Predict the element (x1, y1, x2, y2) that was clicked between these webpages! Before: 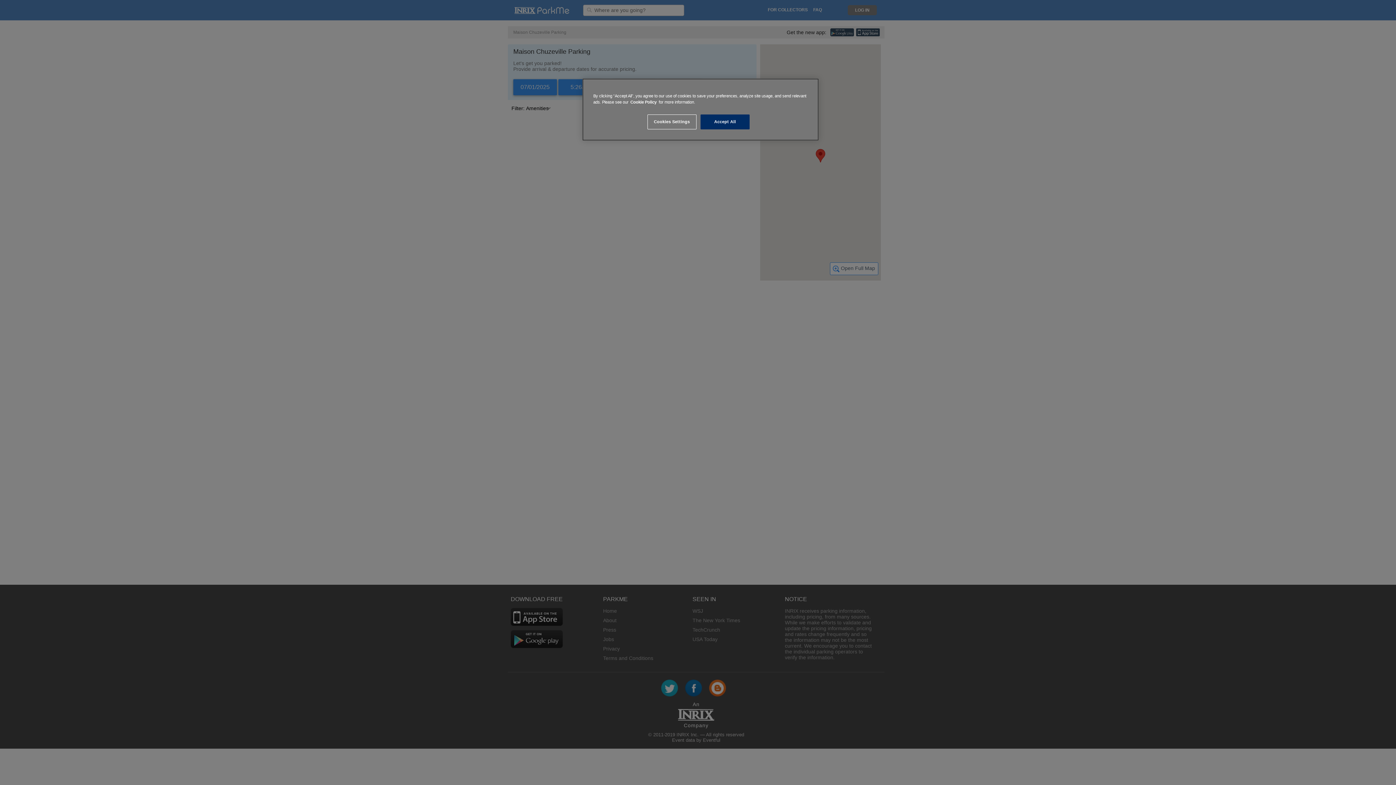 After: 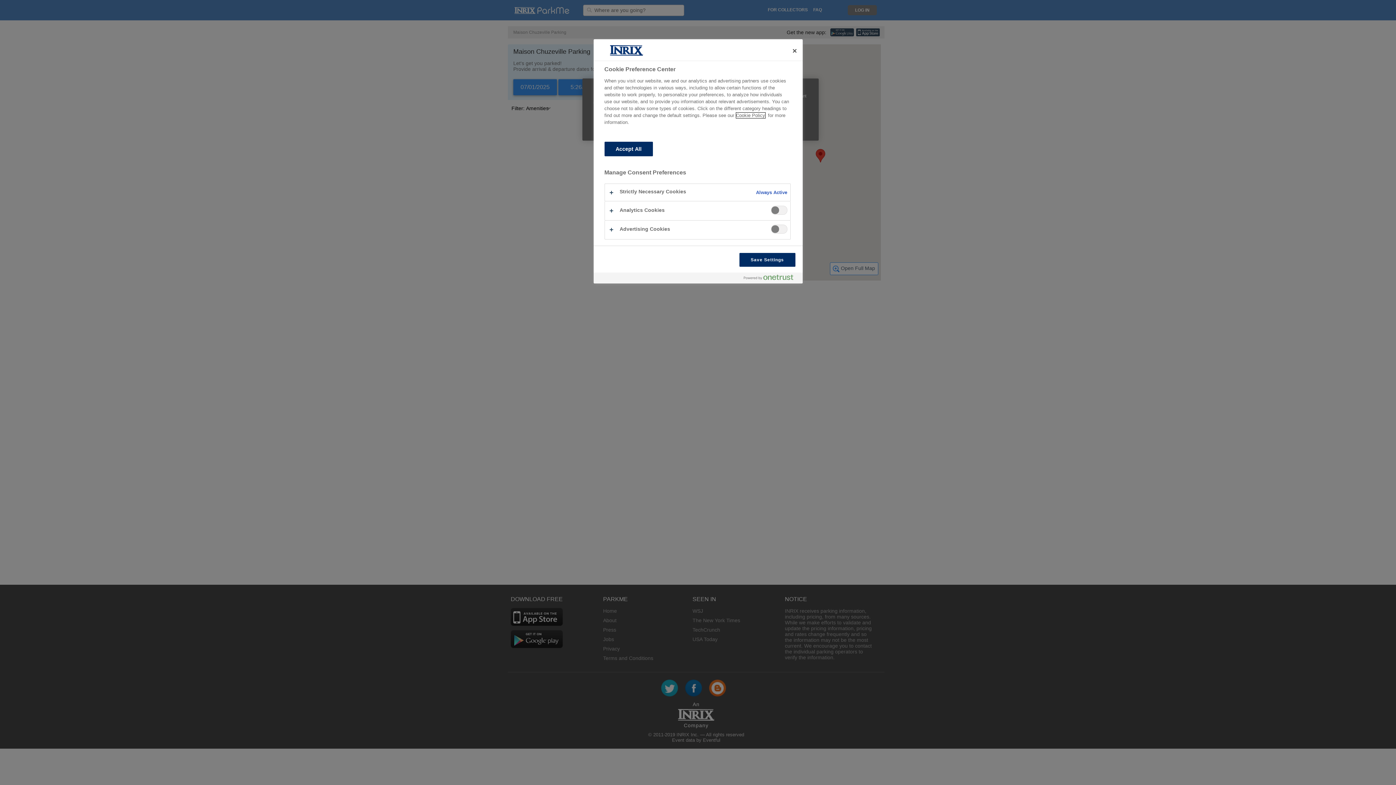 Action: label: Cookies Settings bbox: (647, 114, 696, 129)